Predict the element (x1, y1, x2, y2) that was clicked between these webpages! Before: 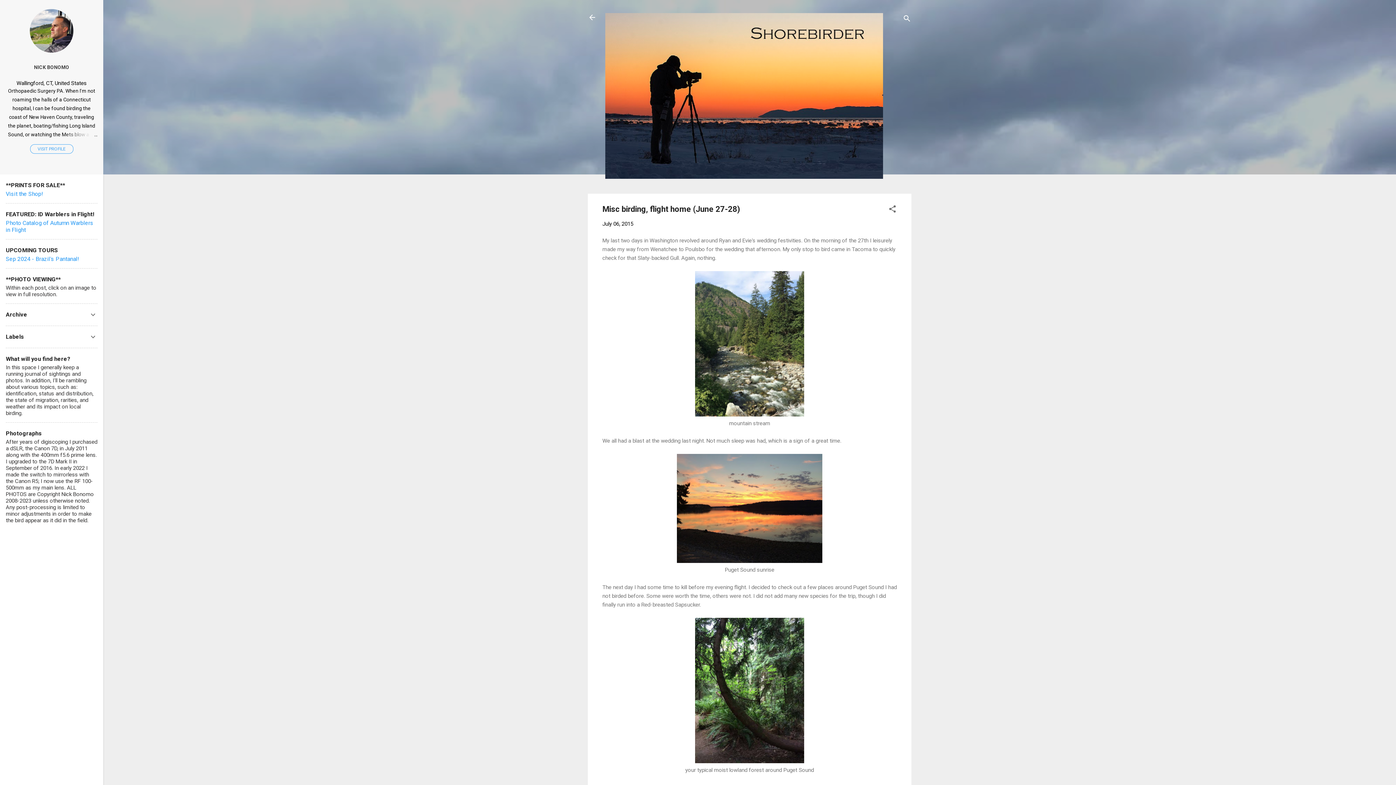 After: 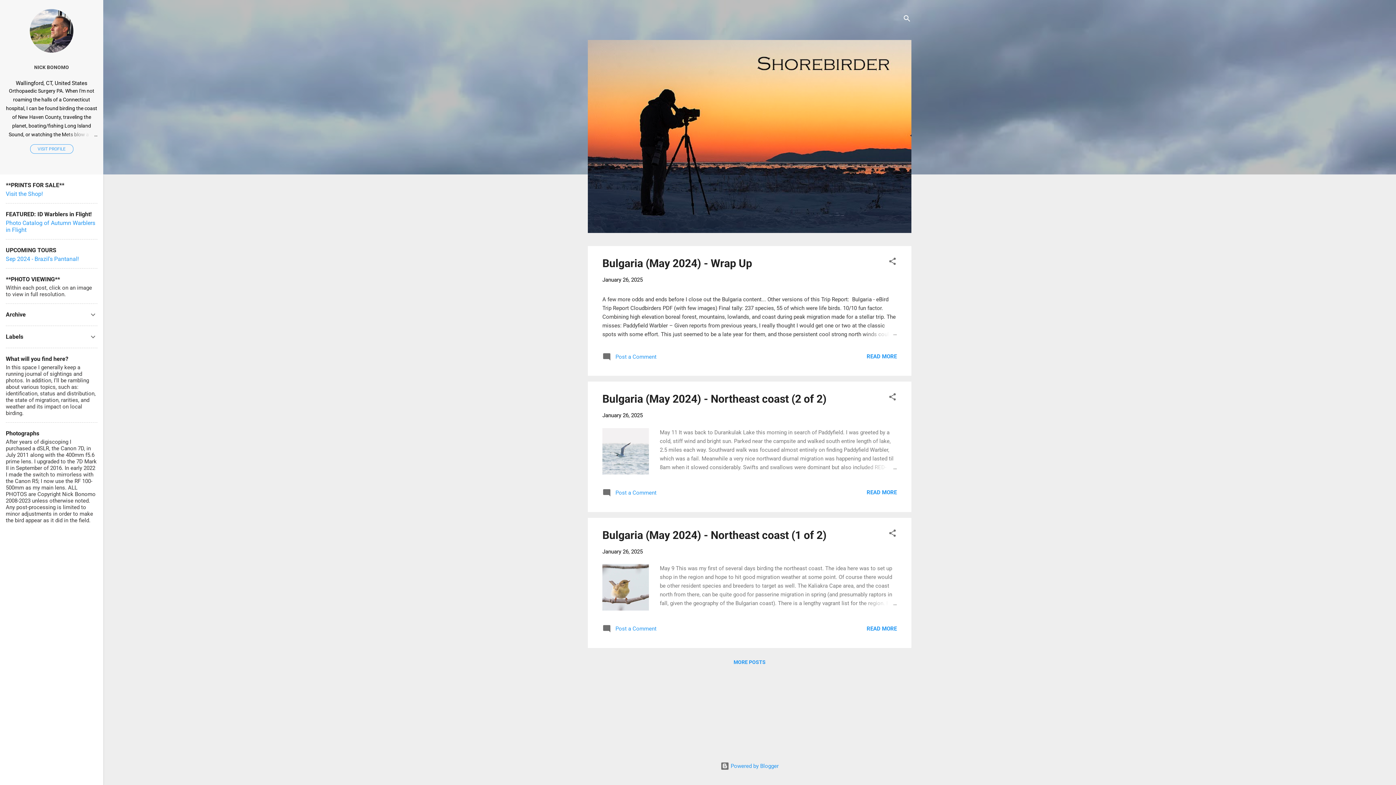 Action: bbox: (605, 173, 883, 180)